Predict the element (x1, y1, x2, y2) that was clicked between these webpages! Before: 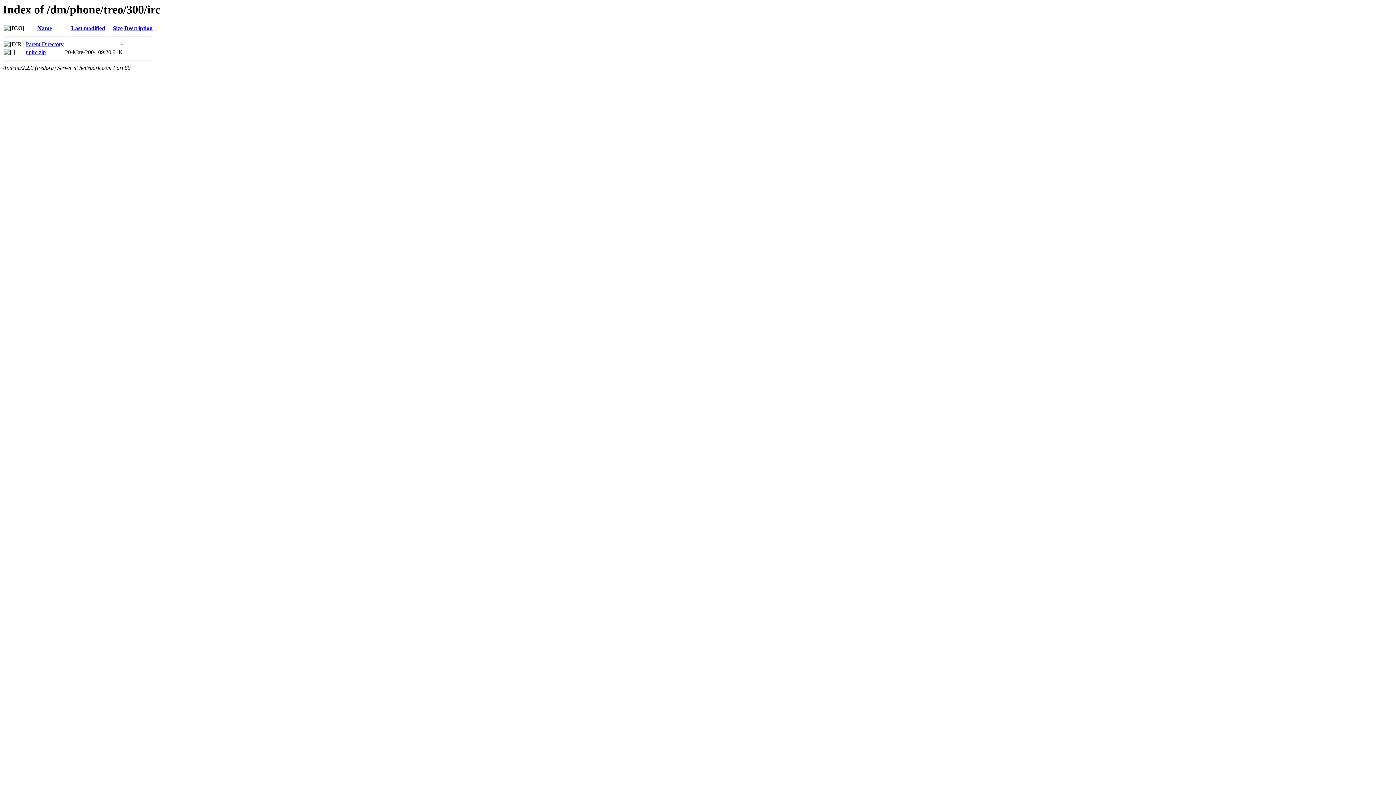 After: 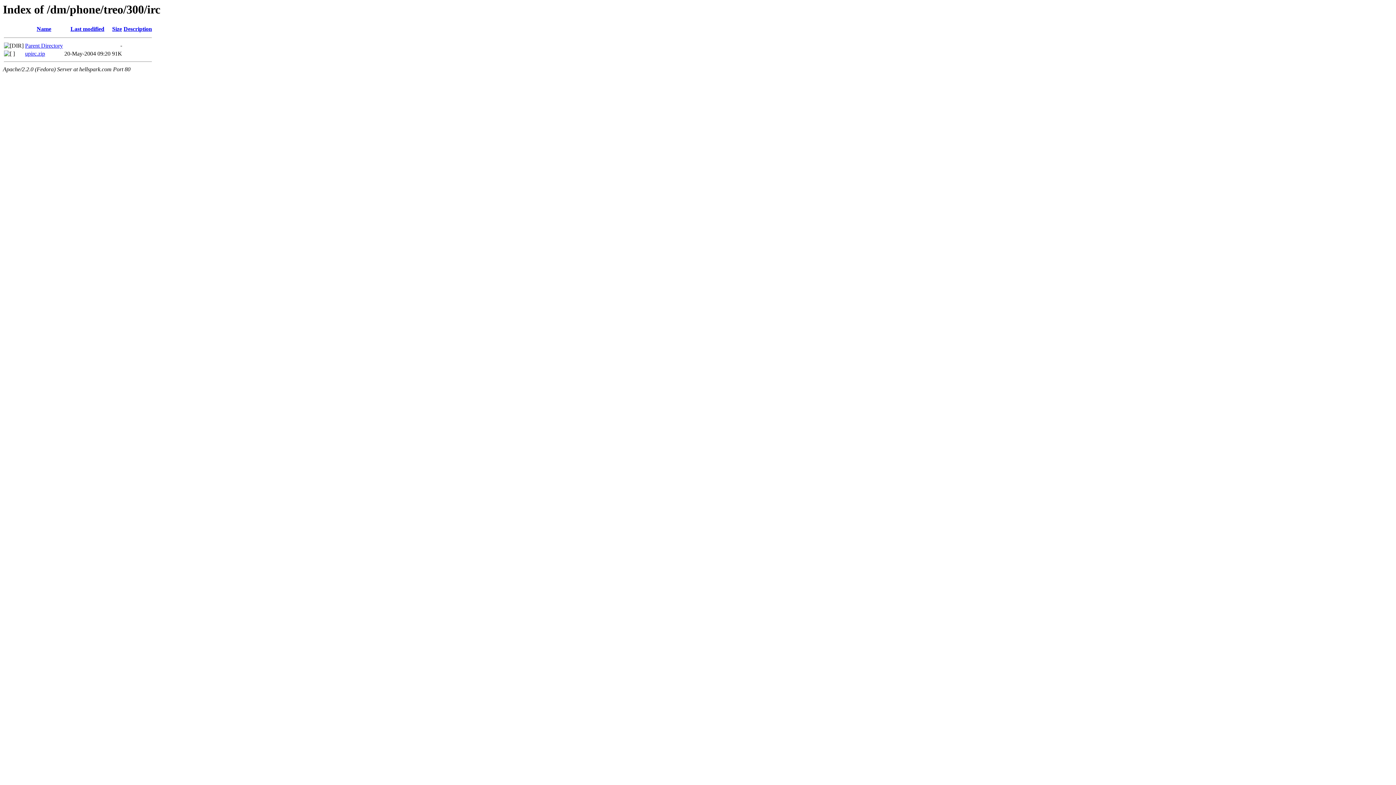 Action: label: Name bbox: (37, 25, 52, 31)